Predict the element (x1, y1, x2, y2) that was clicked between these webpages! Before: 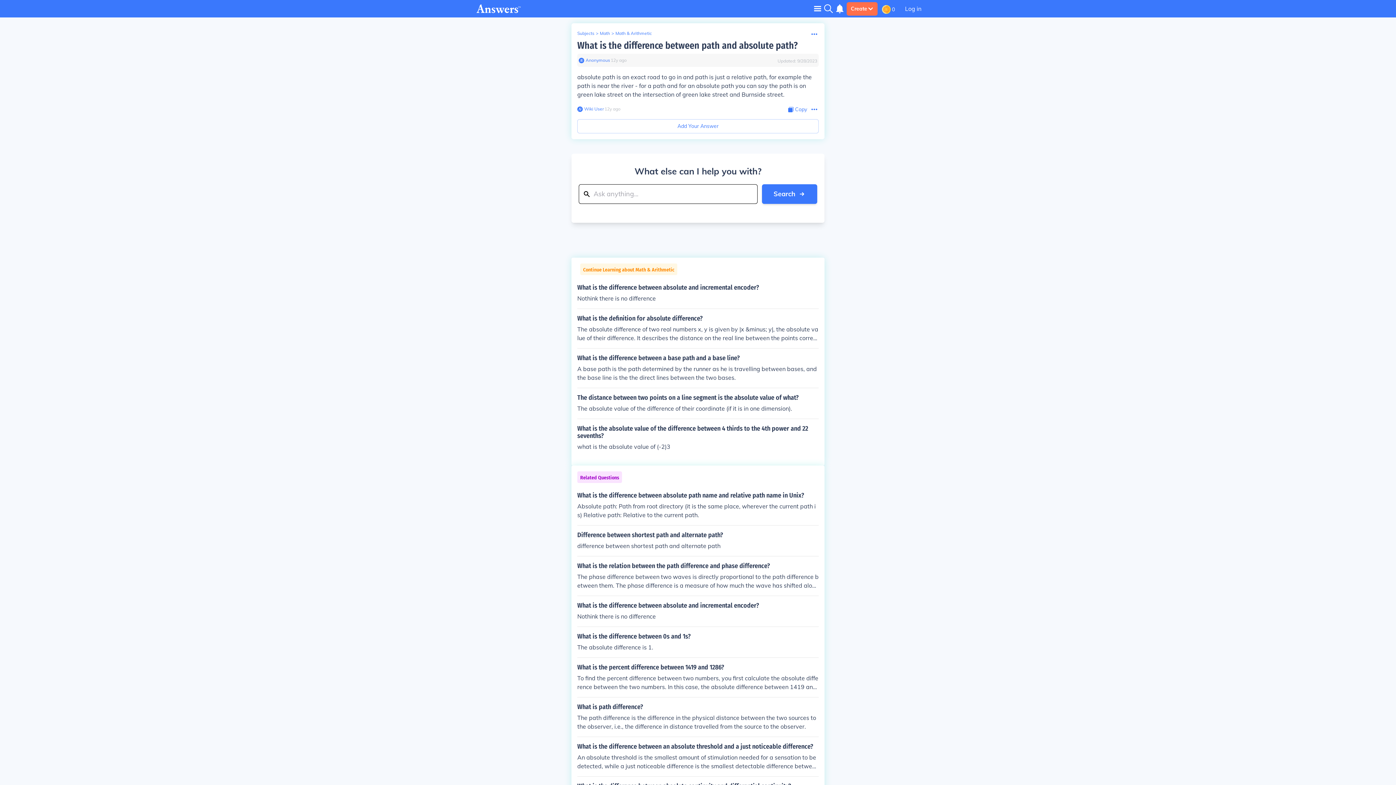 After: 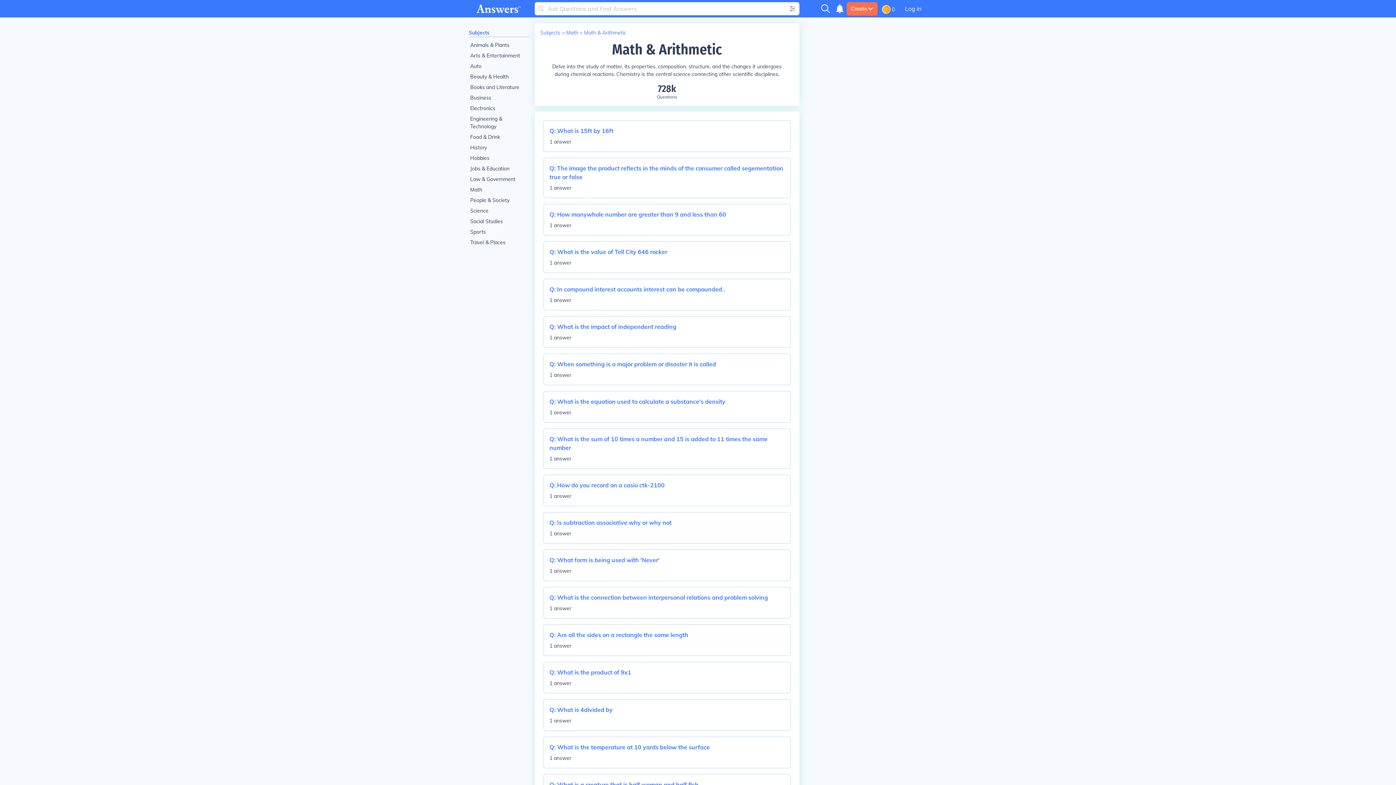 Action: bbox: (615, 30, 652, 36) label: Math & Arithmetic